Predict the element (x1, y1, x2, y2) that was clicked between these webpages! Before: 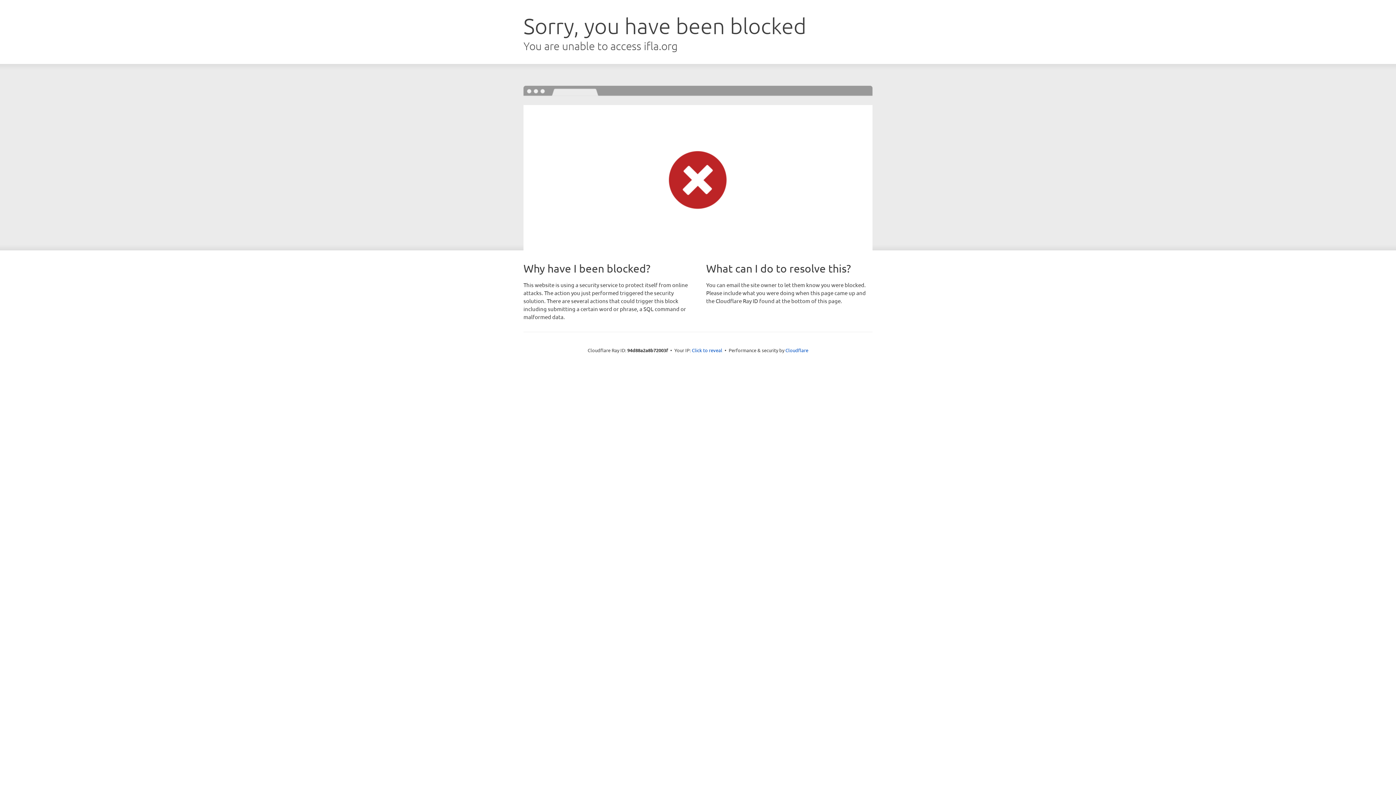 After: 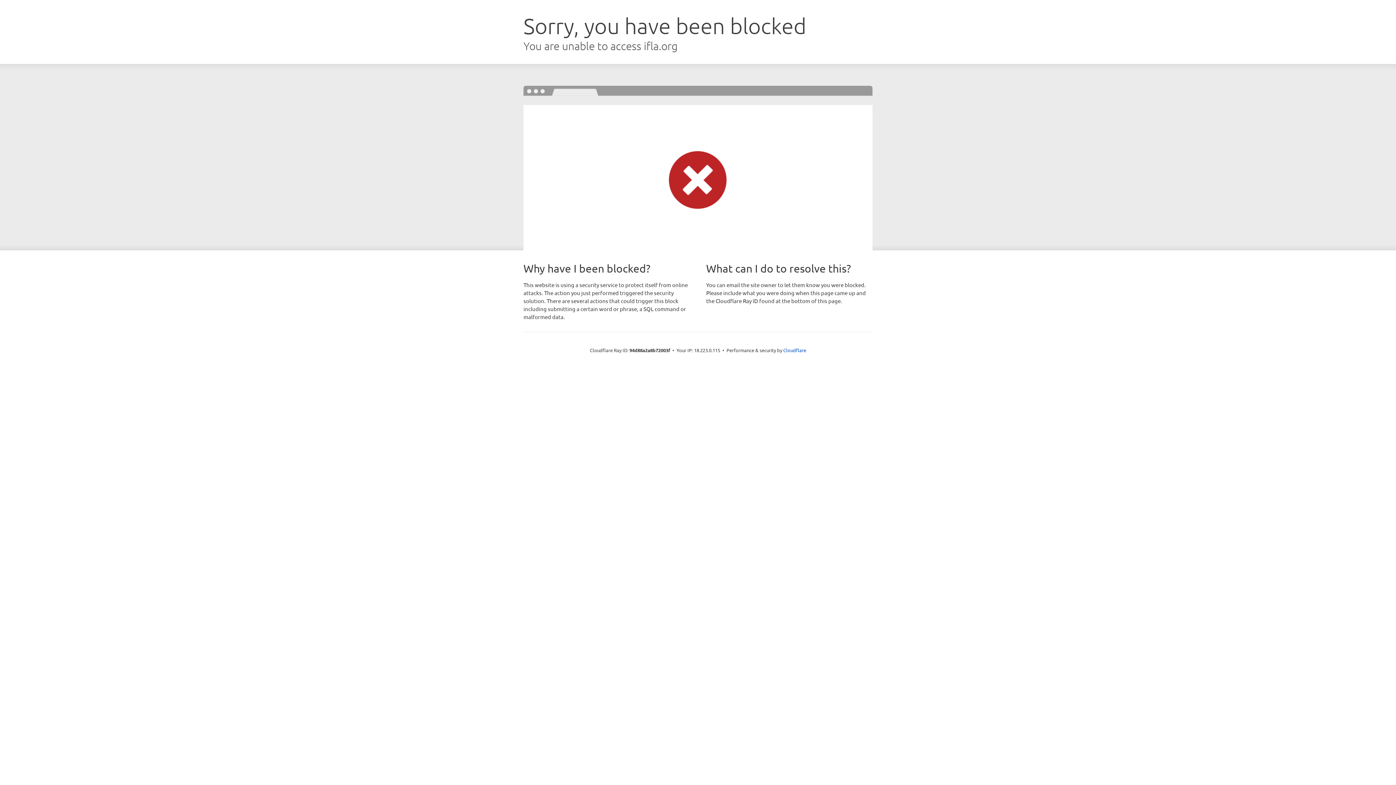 Action: label: Click to reveal bbox: (692, 346, 722, 353)